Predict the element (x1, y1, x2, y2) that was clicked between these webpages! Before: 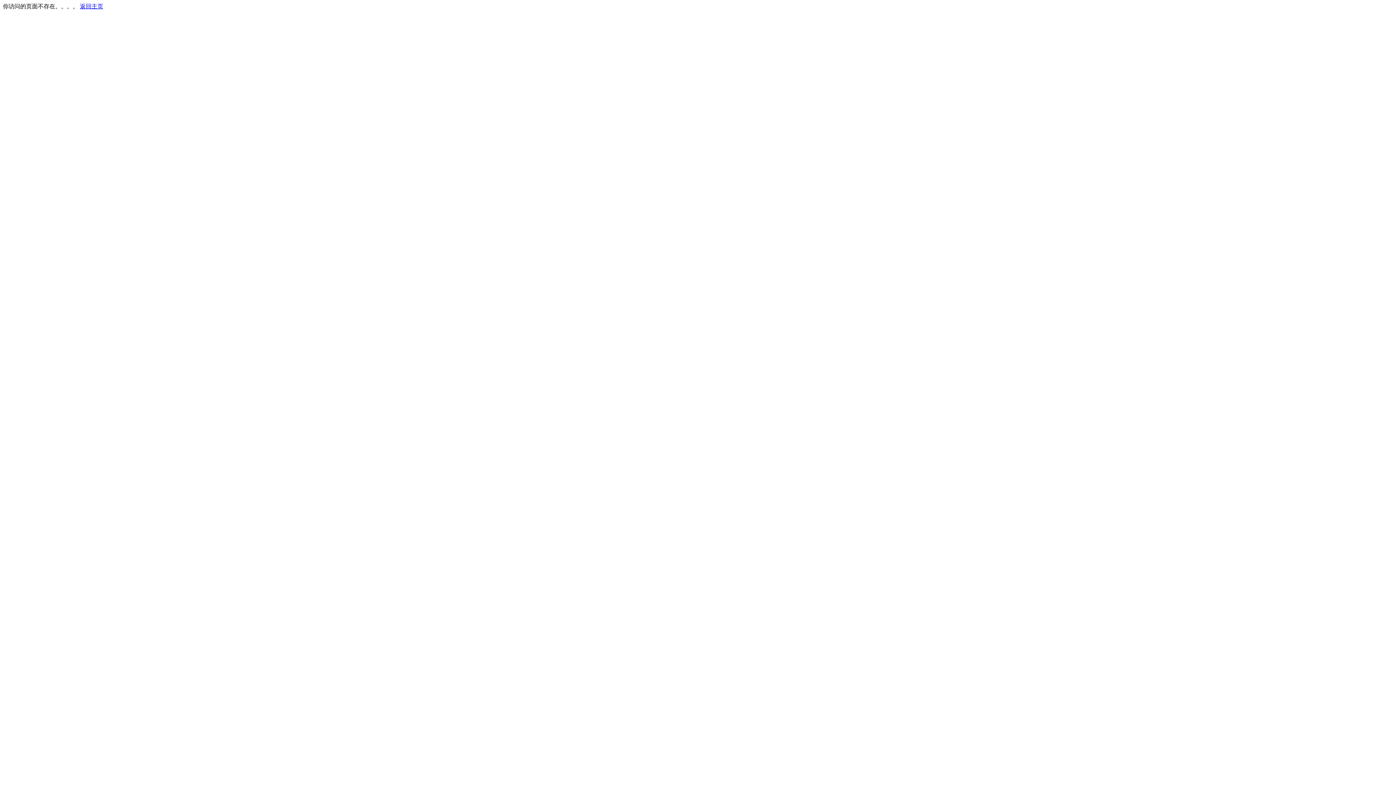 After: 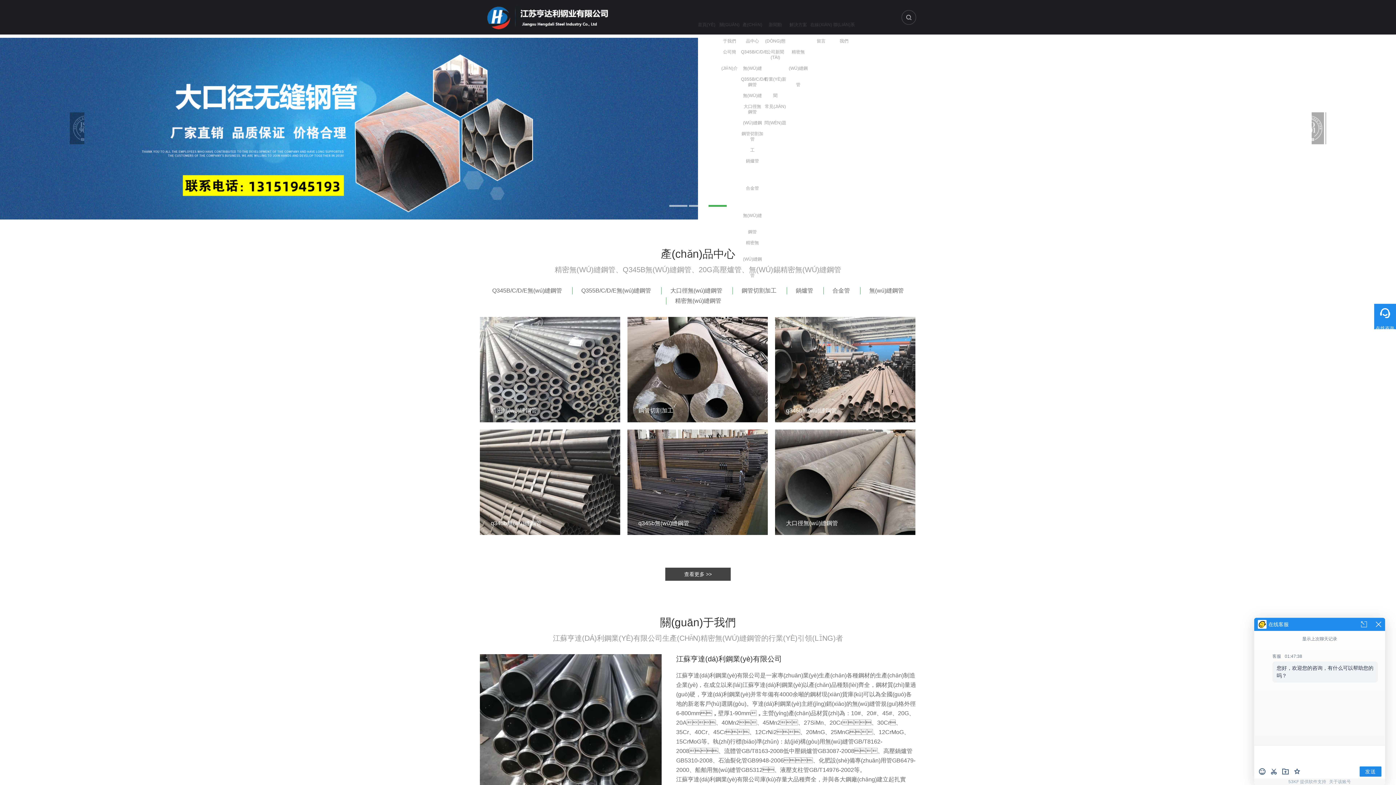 Action: bbox: (80, 3, 103, 9) label: 返回主页